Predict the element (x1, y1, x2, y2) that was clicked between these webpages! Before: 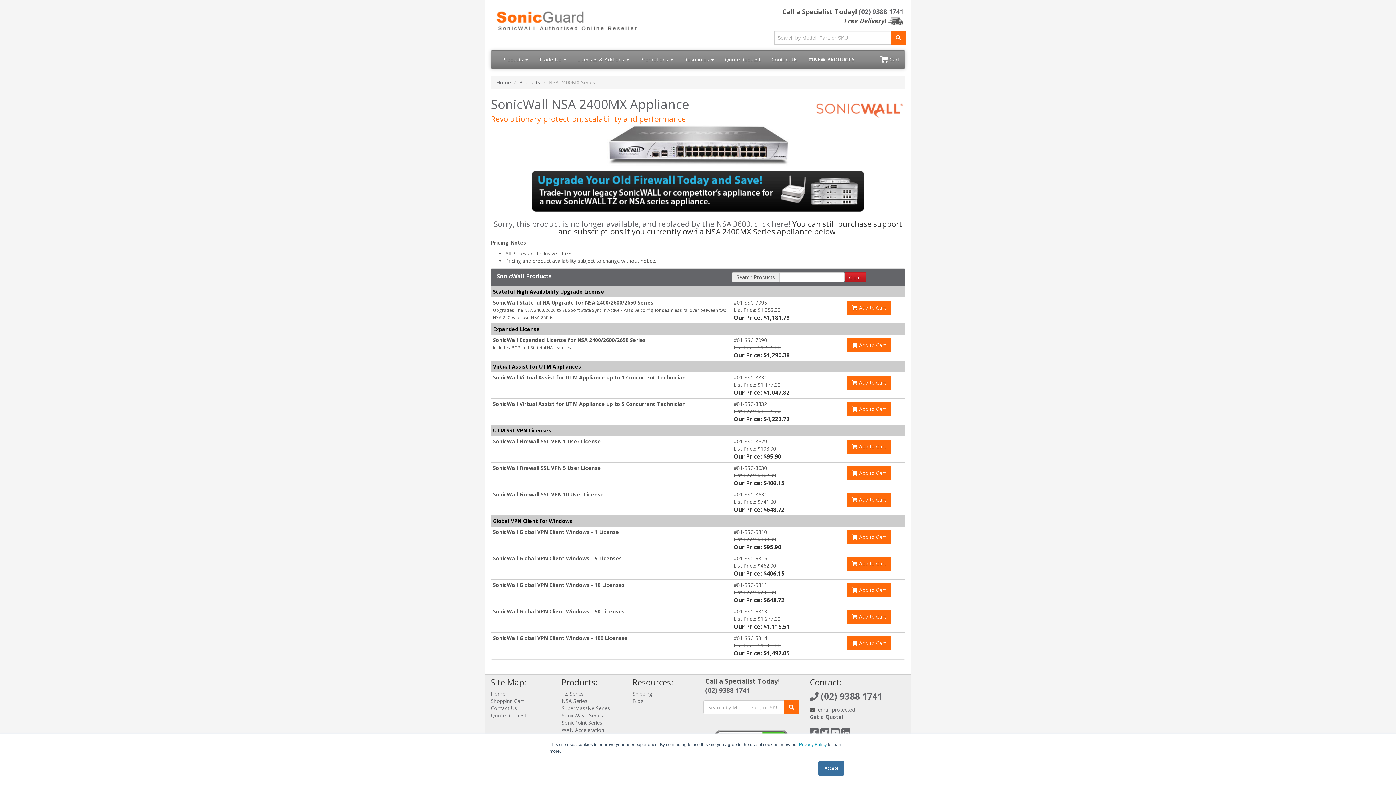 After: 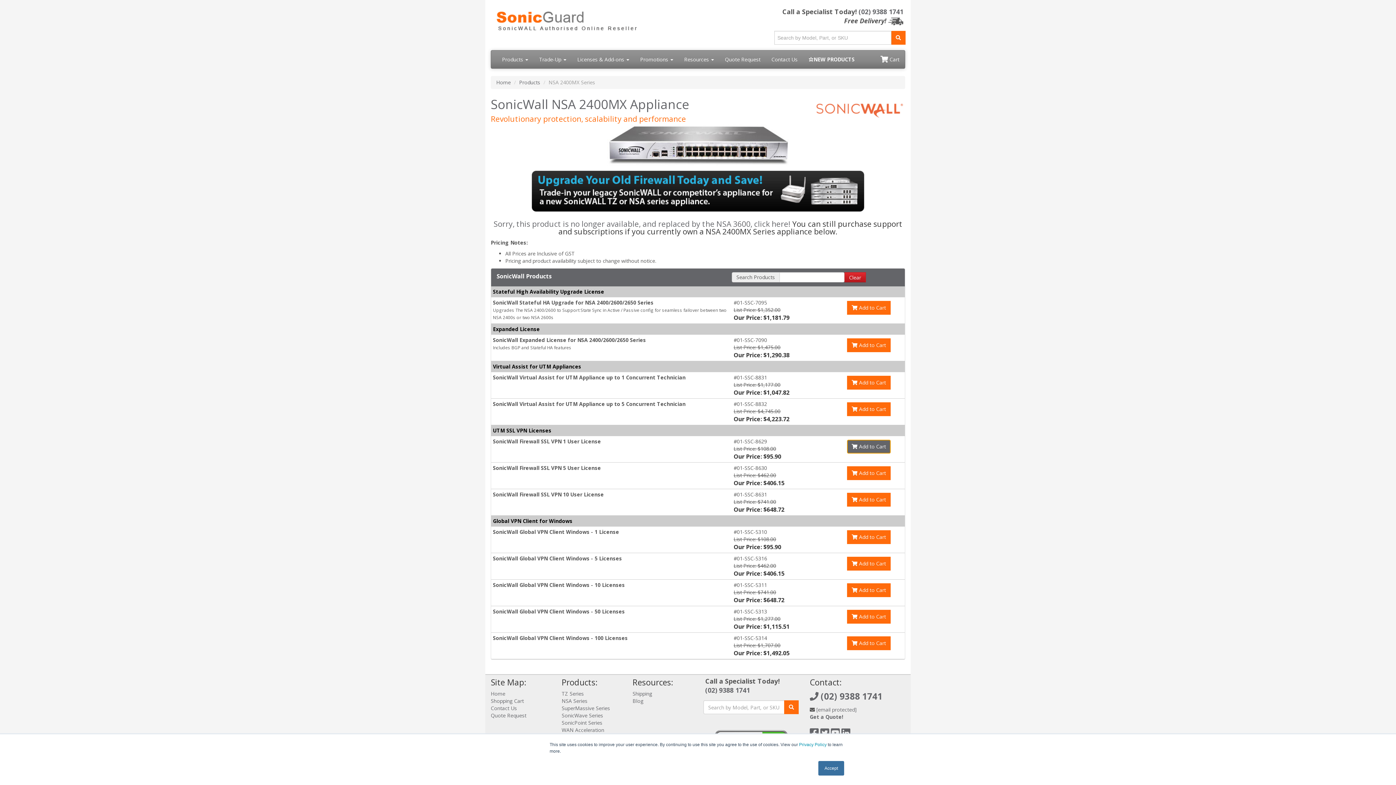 Action: bbox: (847, 440, 890, 453) label:  Add to Cart